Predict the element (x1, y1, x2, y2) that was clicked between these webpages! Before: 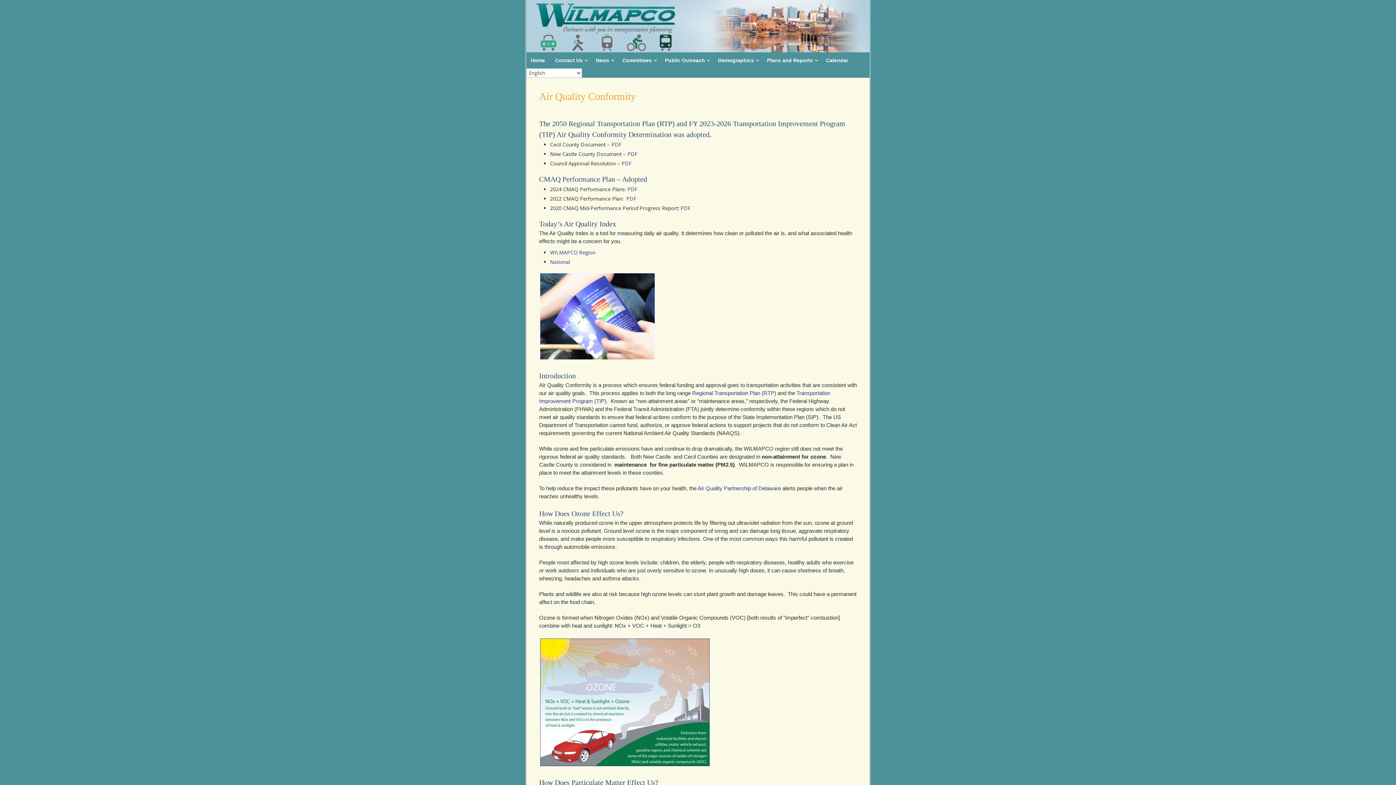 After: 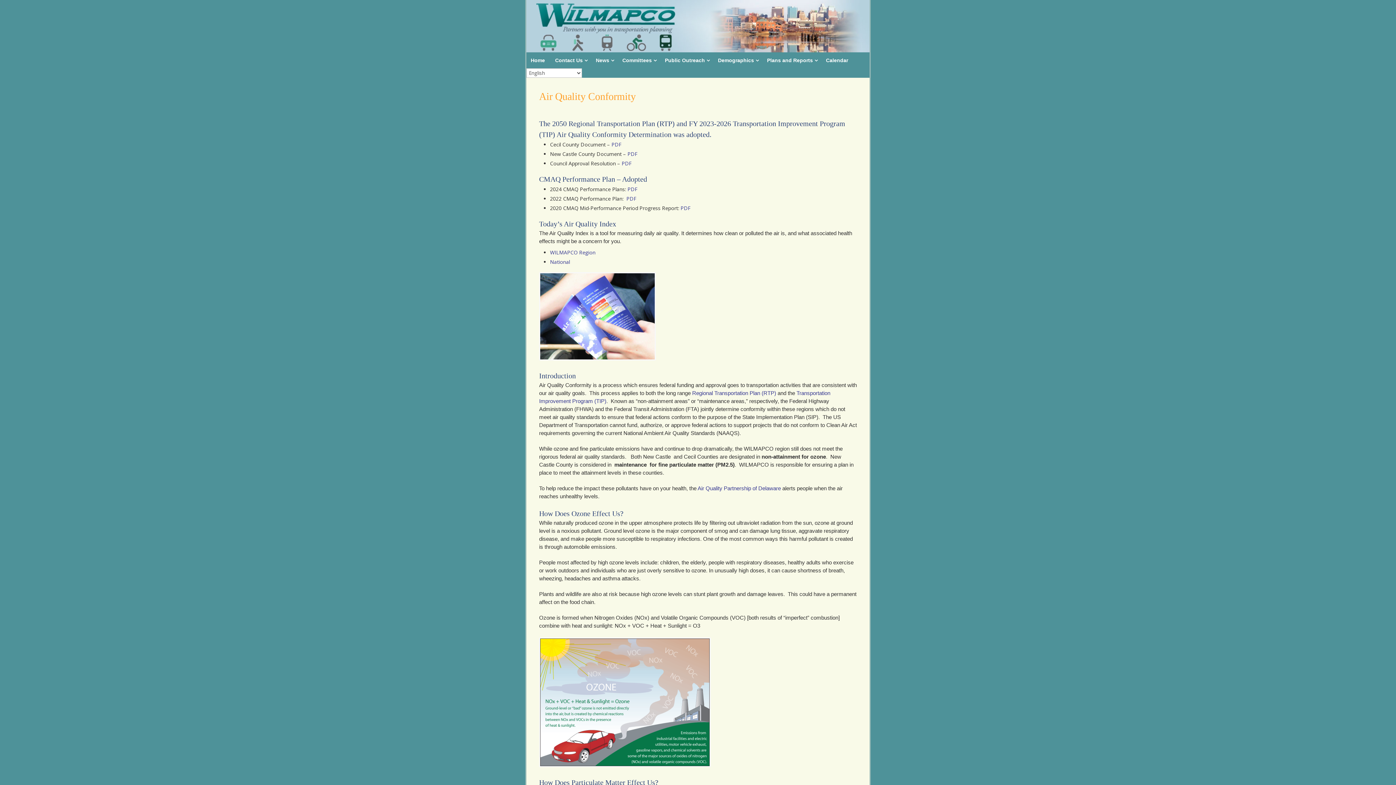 Action: bbox: (627, 185, 637, 192) label: PDF